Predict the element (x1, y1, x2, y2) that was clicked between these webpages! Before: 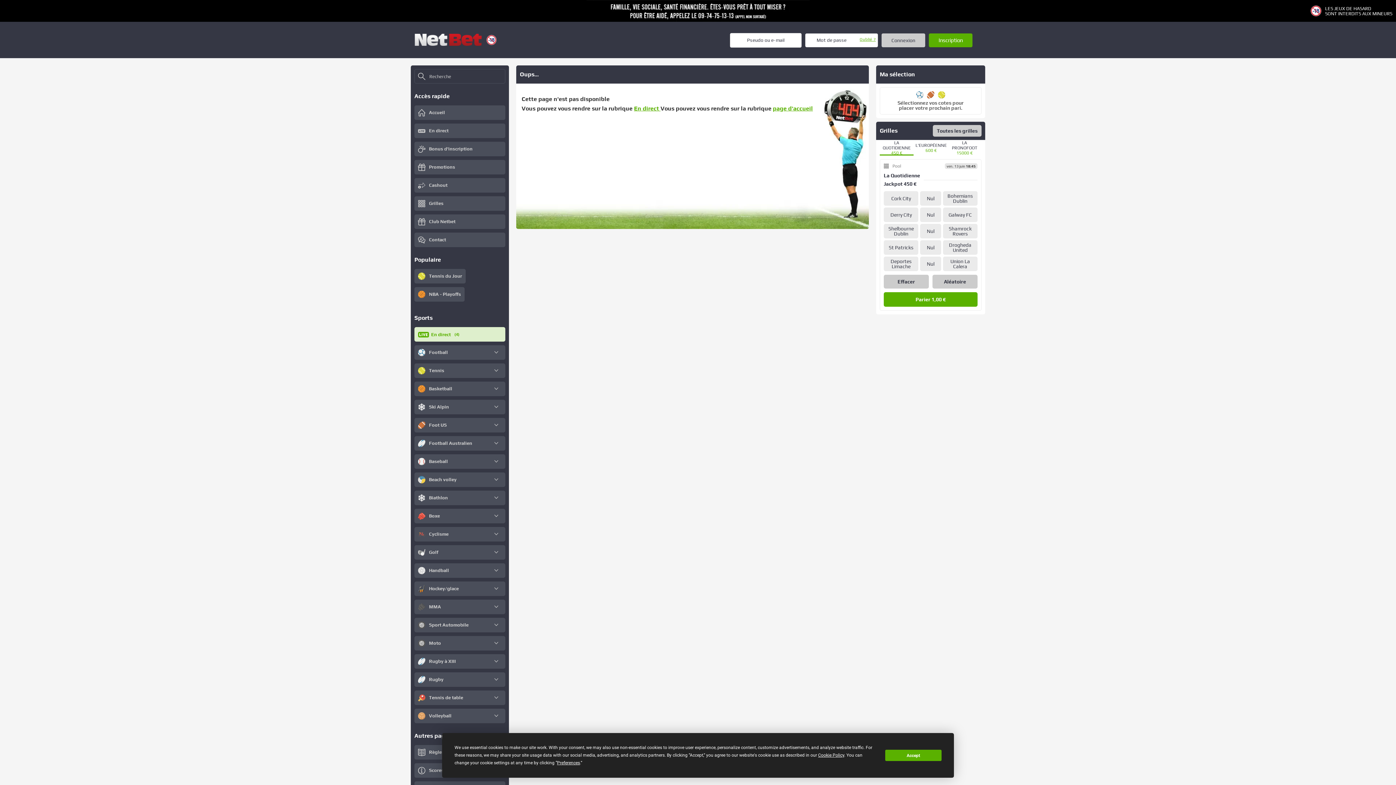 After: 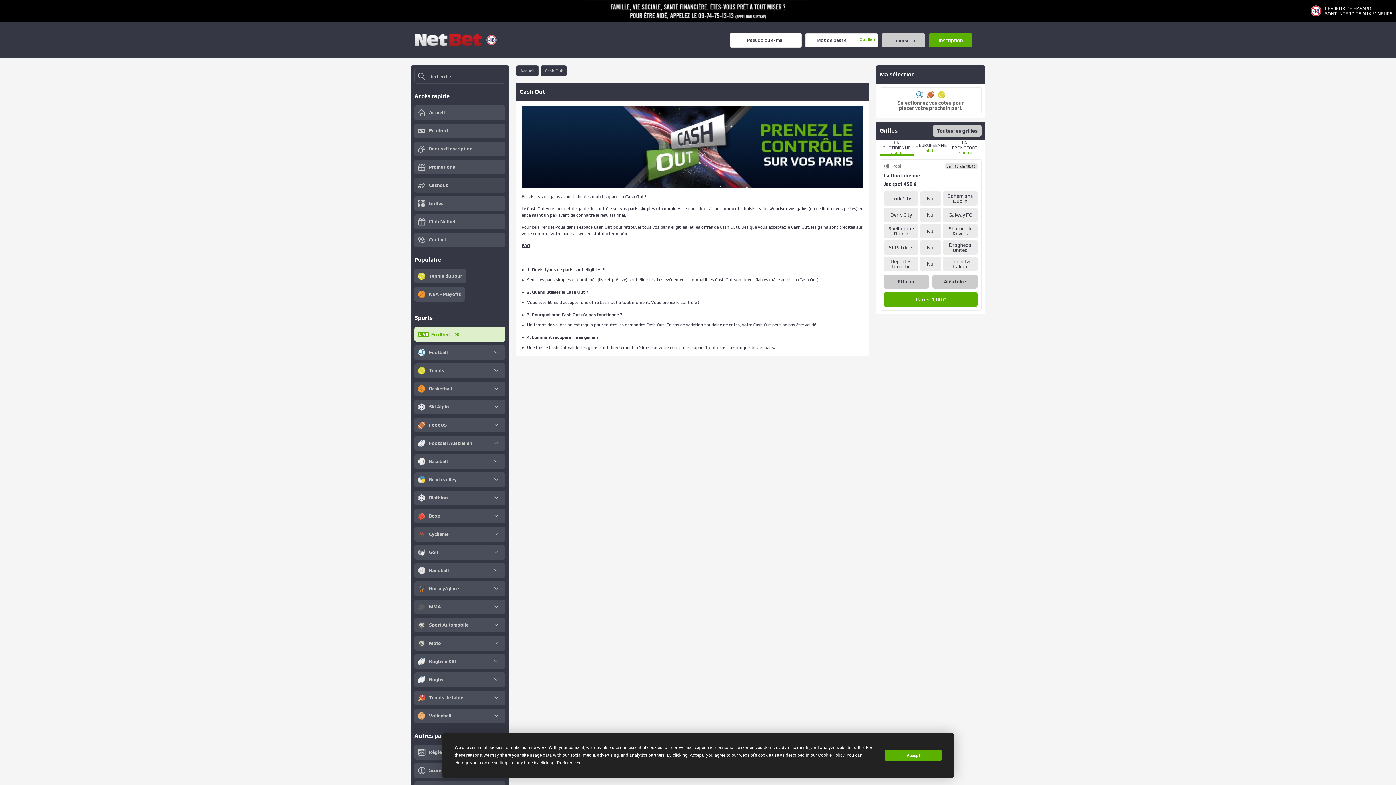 Action: label: Cashout bbox: (414, 178, 505, 192)